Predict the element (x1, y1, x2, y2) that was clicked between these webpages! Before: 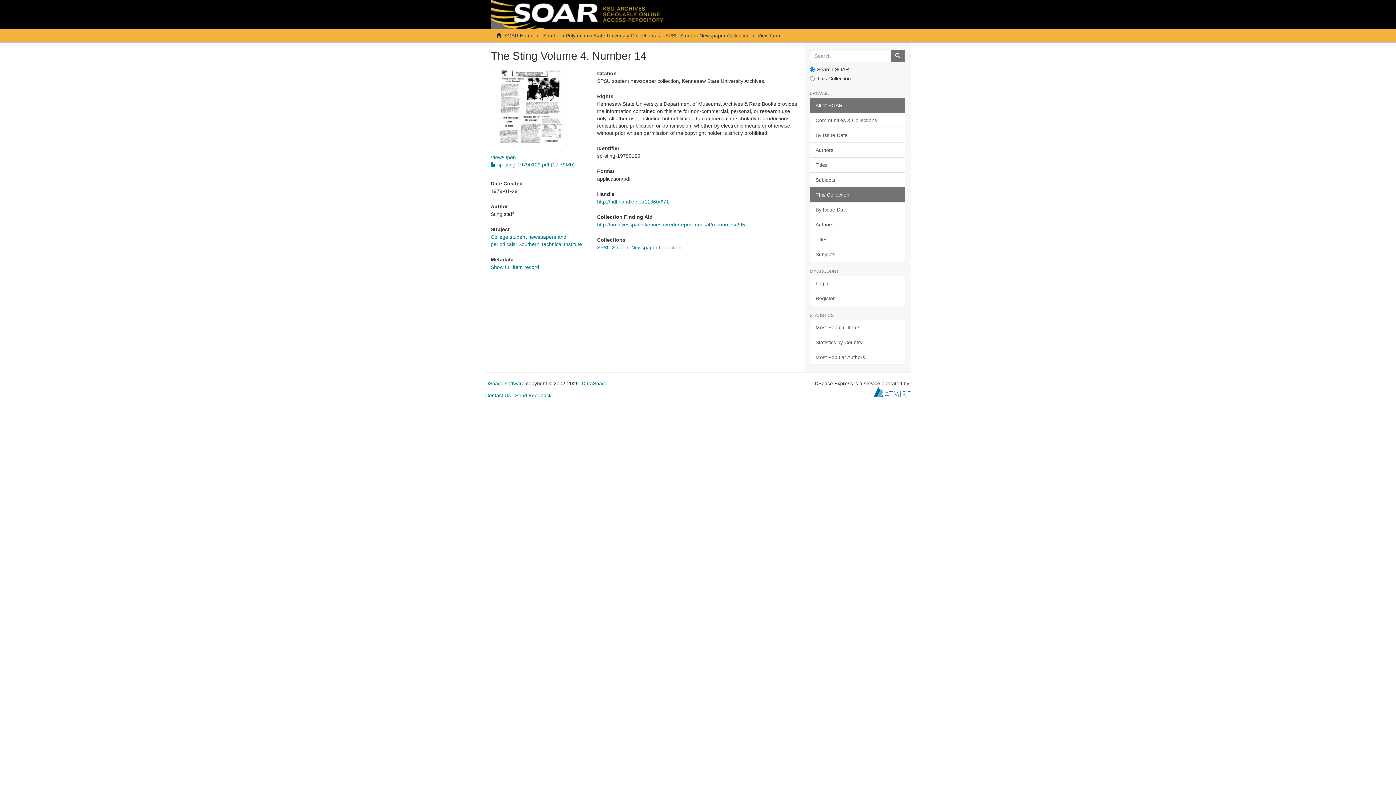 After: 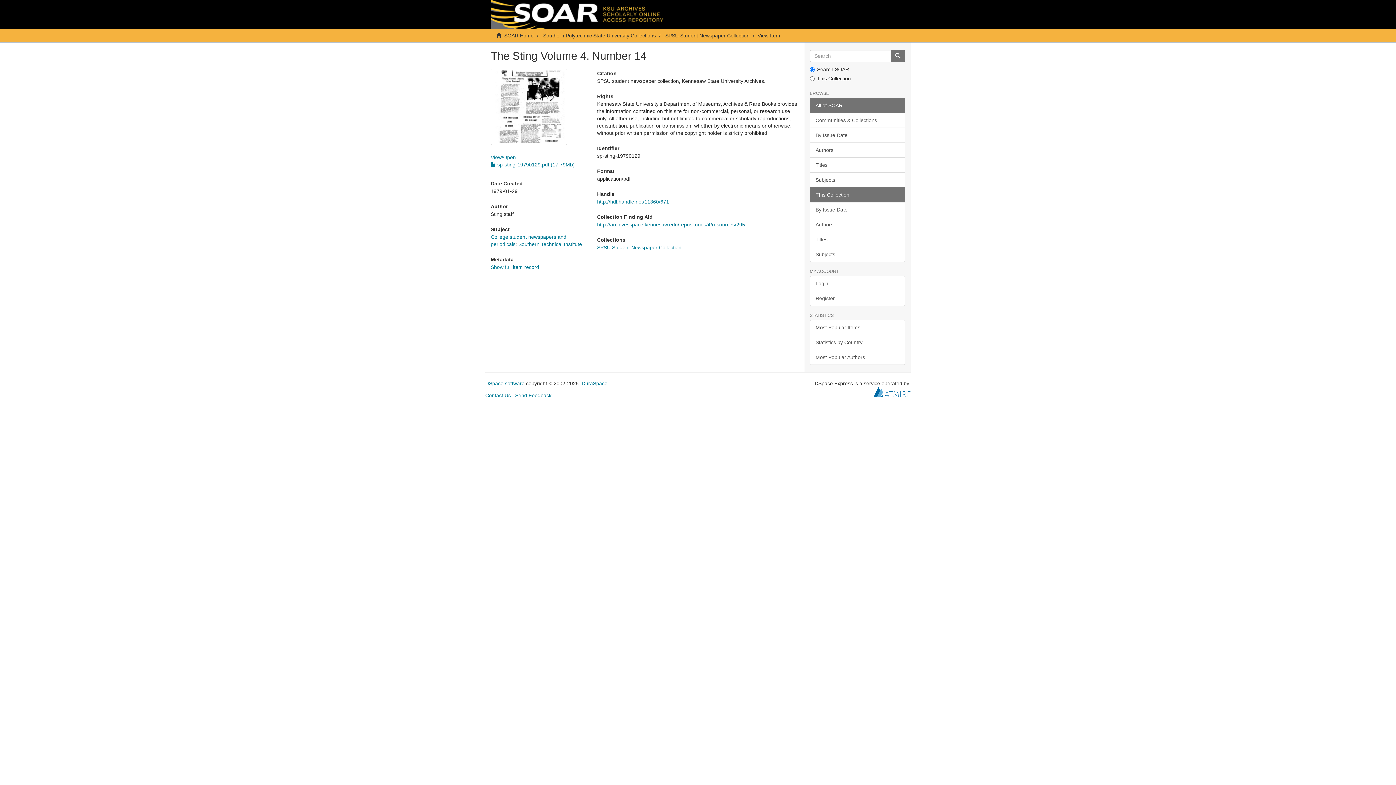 Action: bbox: (597, 198, 669, 204) label: http://hdl.handle.net/11360/671